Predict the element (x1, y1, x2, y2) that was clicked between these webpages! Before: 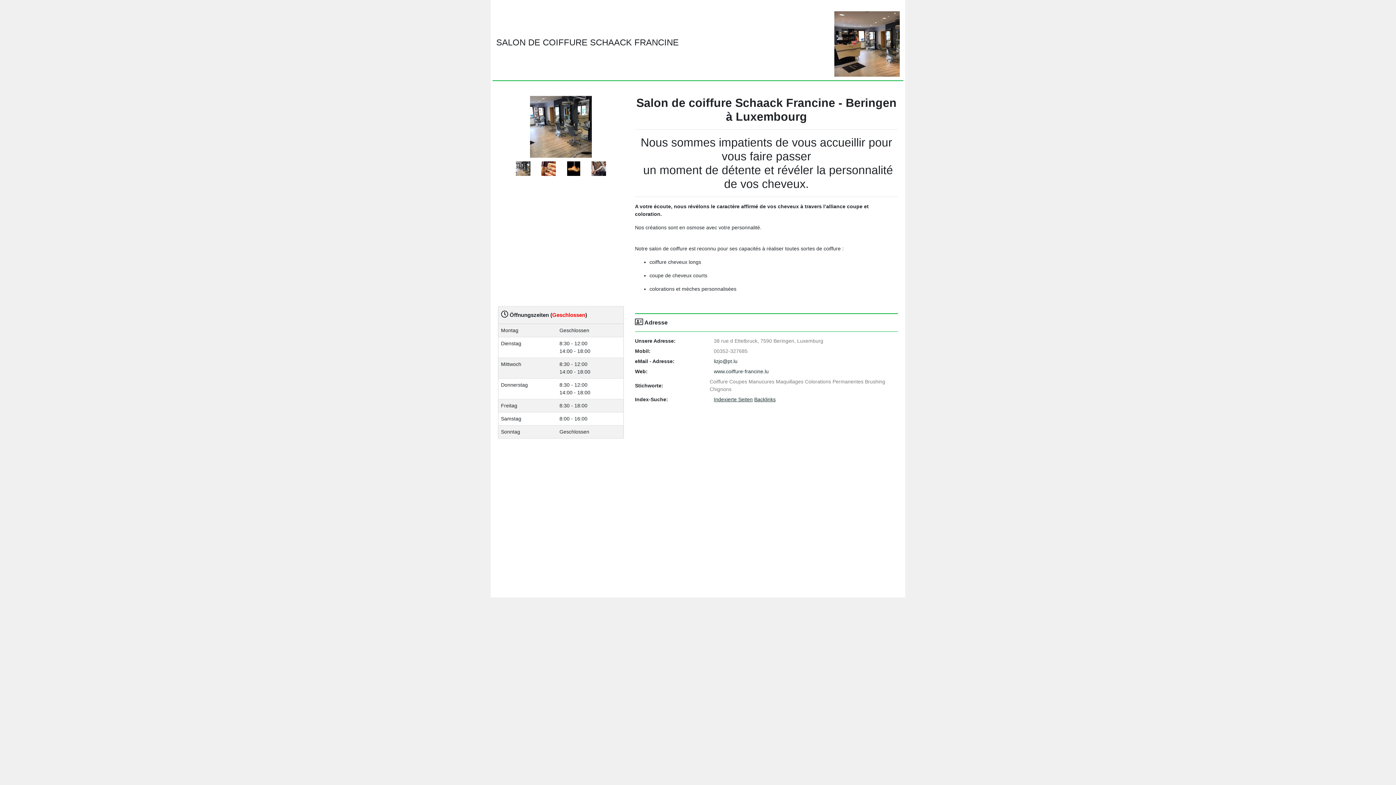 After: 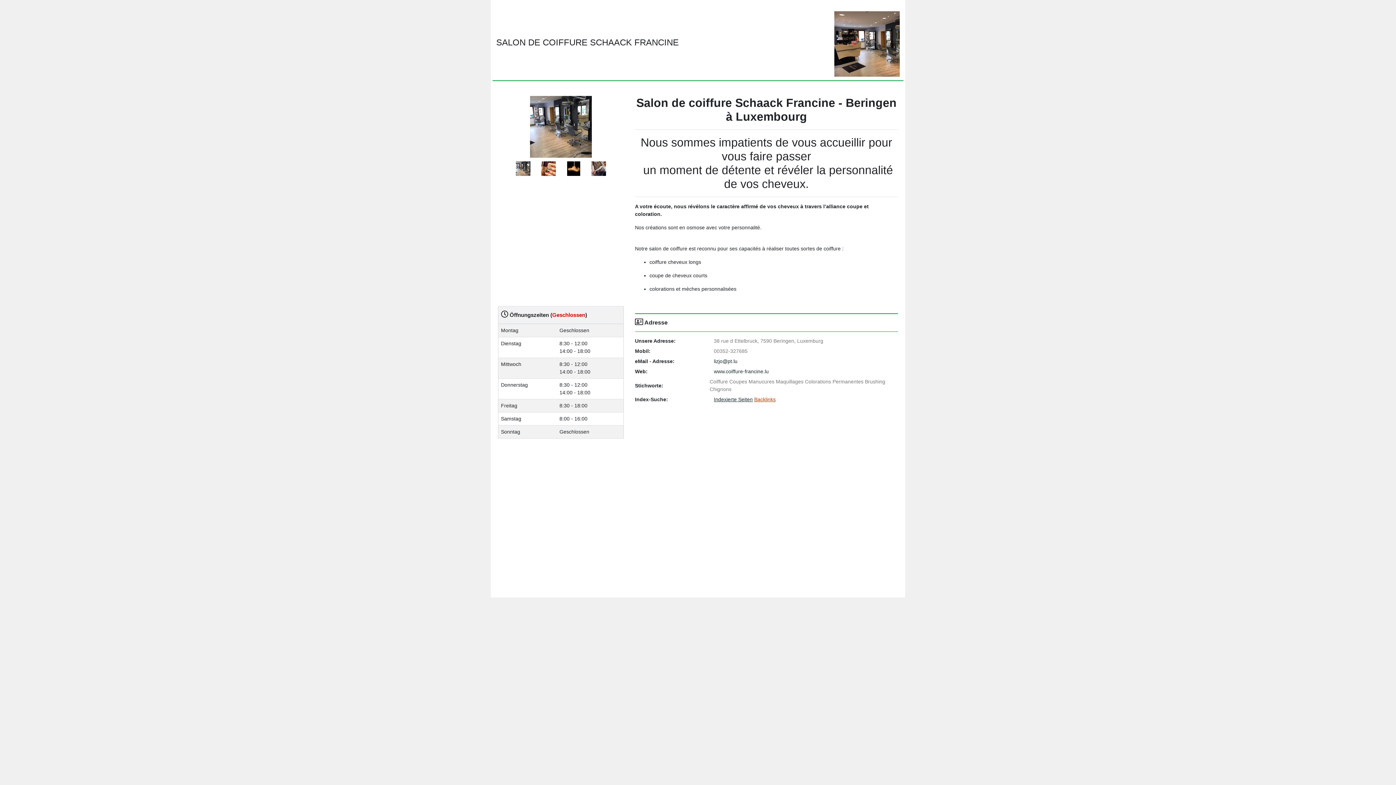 Action: label: Backlinks bbox: (754, 396, 775, 402)